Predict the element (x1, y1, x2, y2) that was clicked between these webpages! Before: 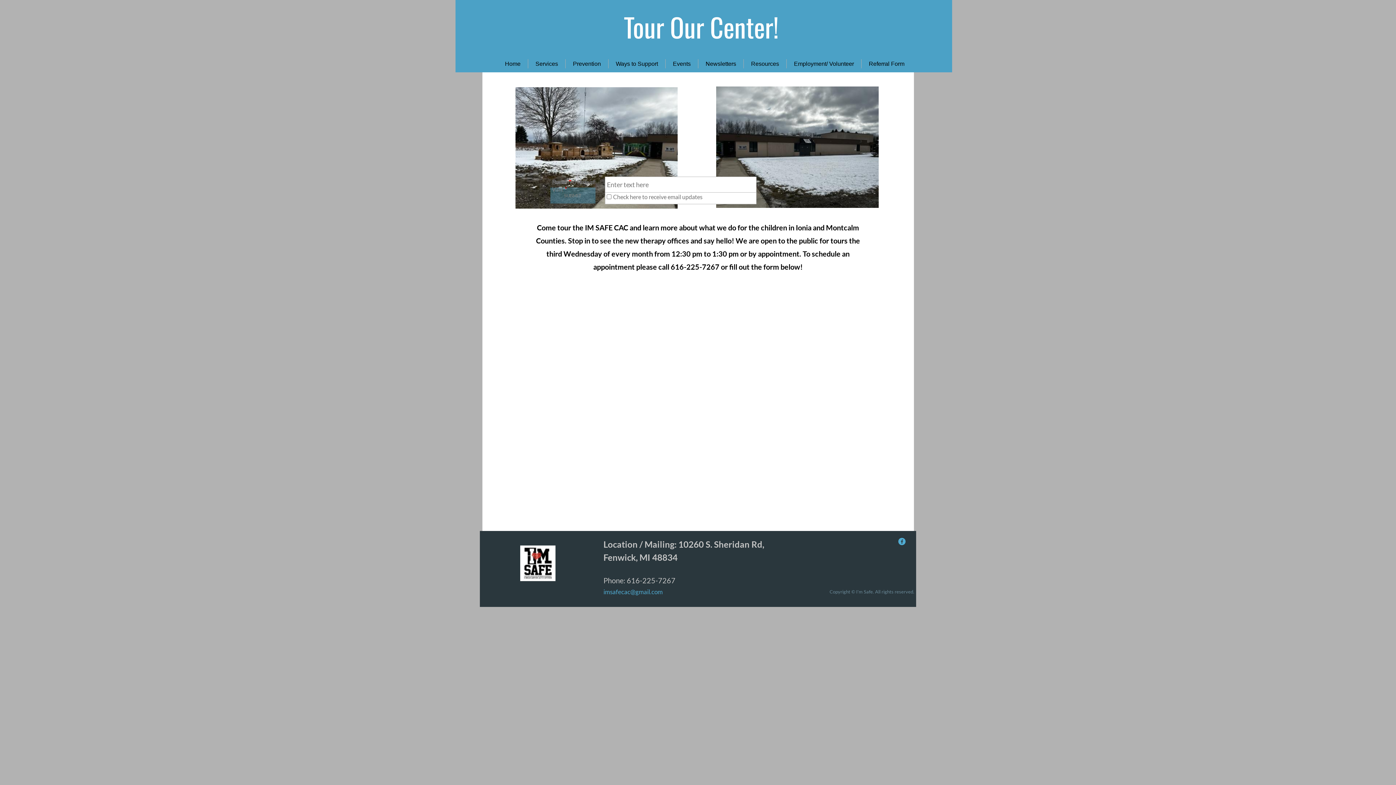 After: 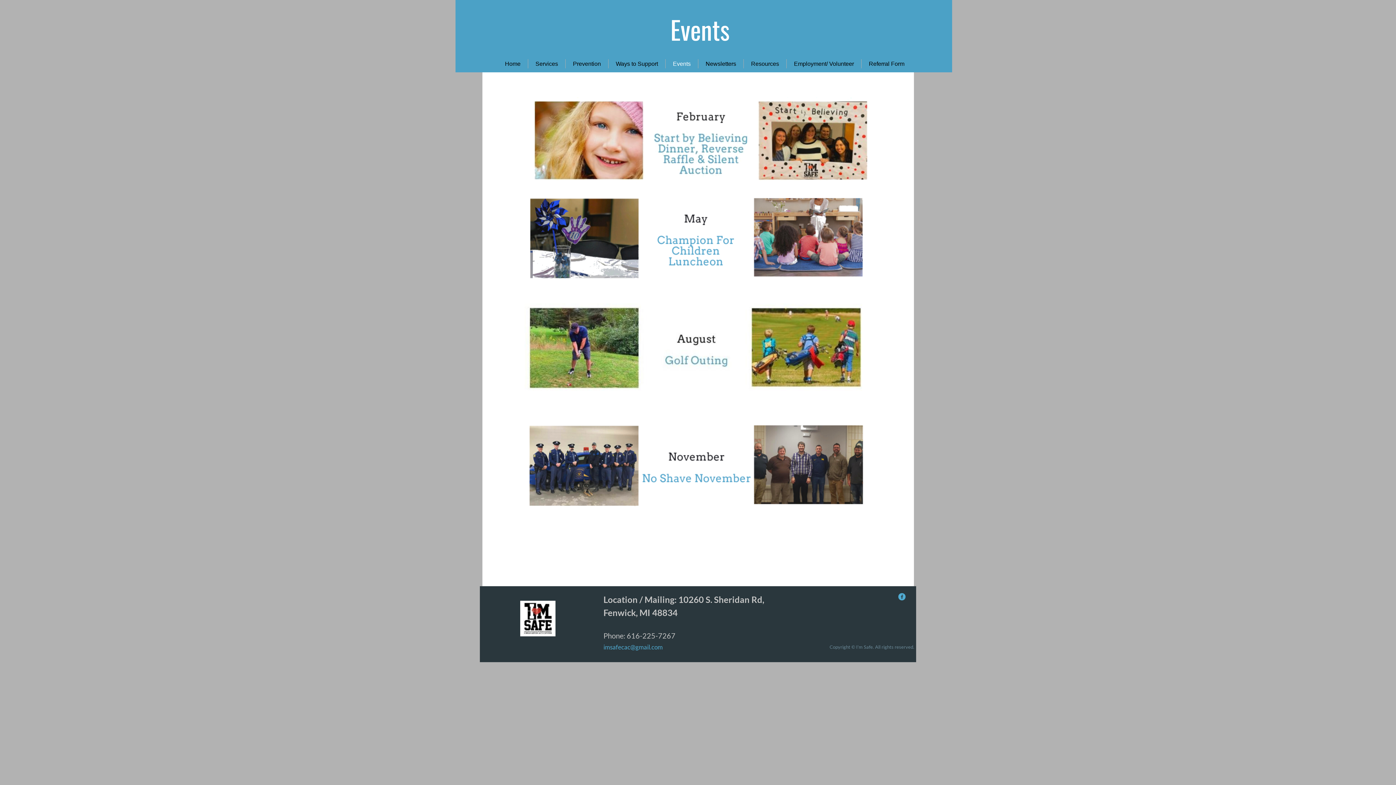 Action: label: Events bbox: (673, 60, 690, 66)